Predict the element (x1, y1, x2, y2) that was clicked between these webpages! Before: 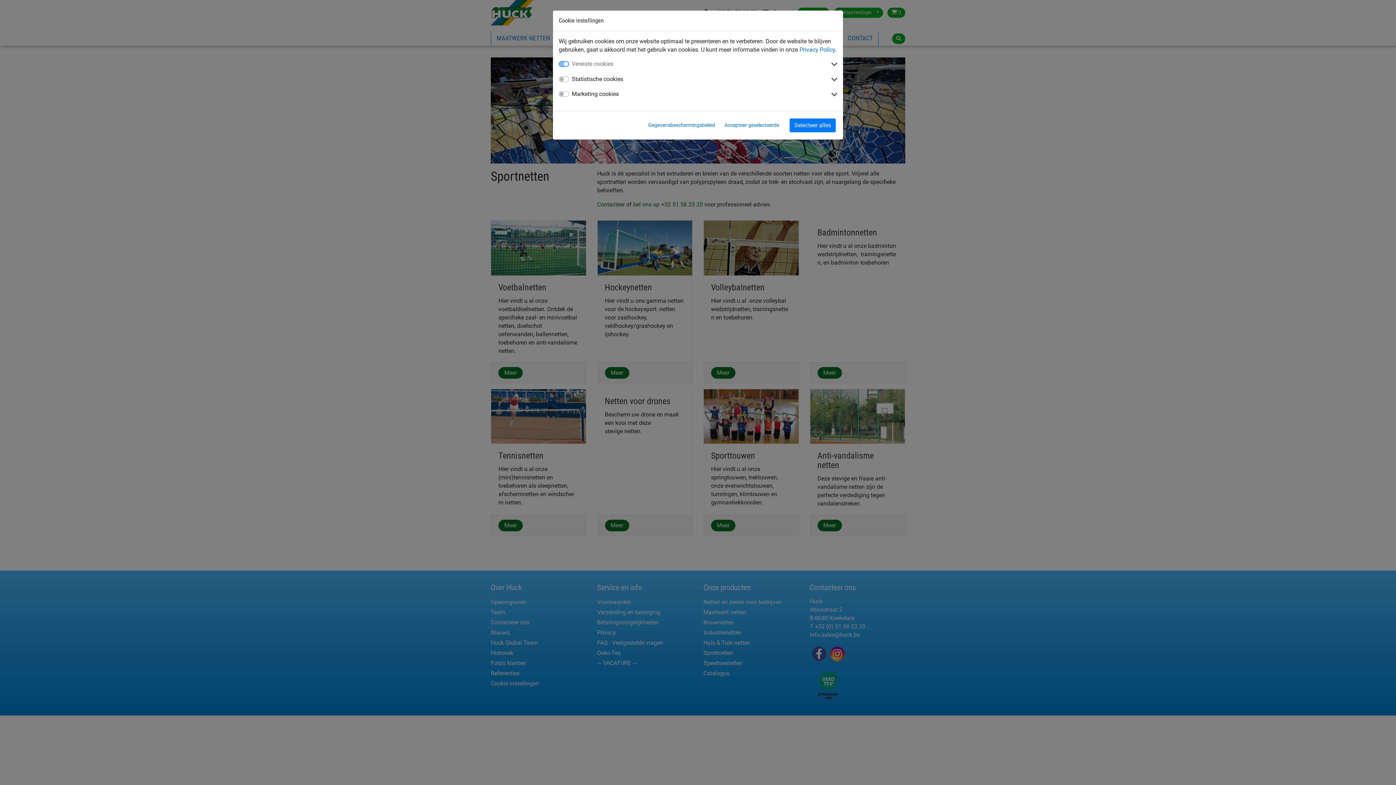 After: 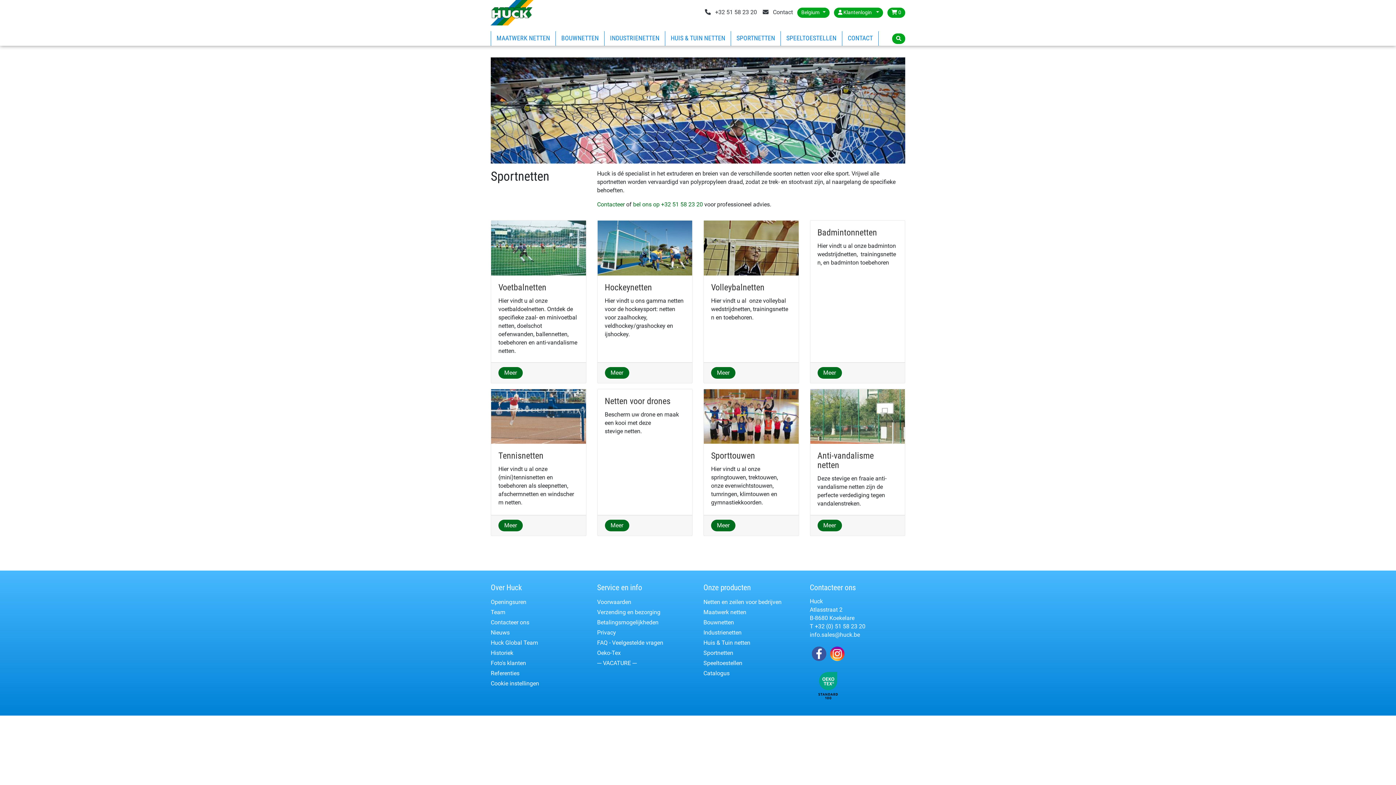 Action: label: Accepteer geselecteerde bbox: (721, 119, 782, 131)